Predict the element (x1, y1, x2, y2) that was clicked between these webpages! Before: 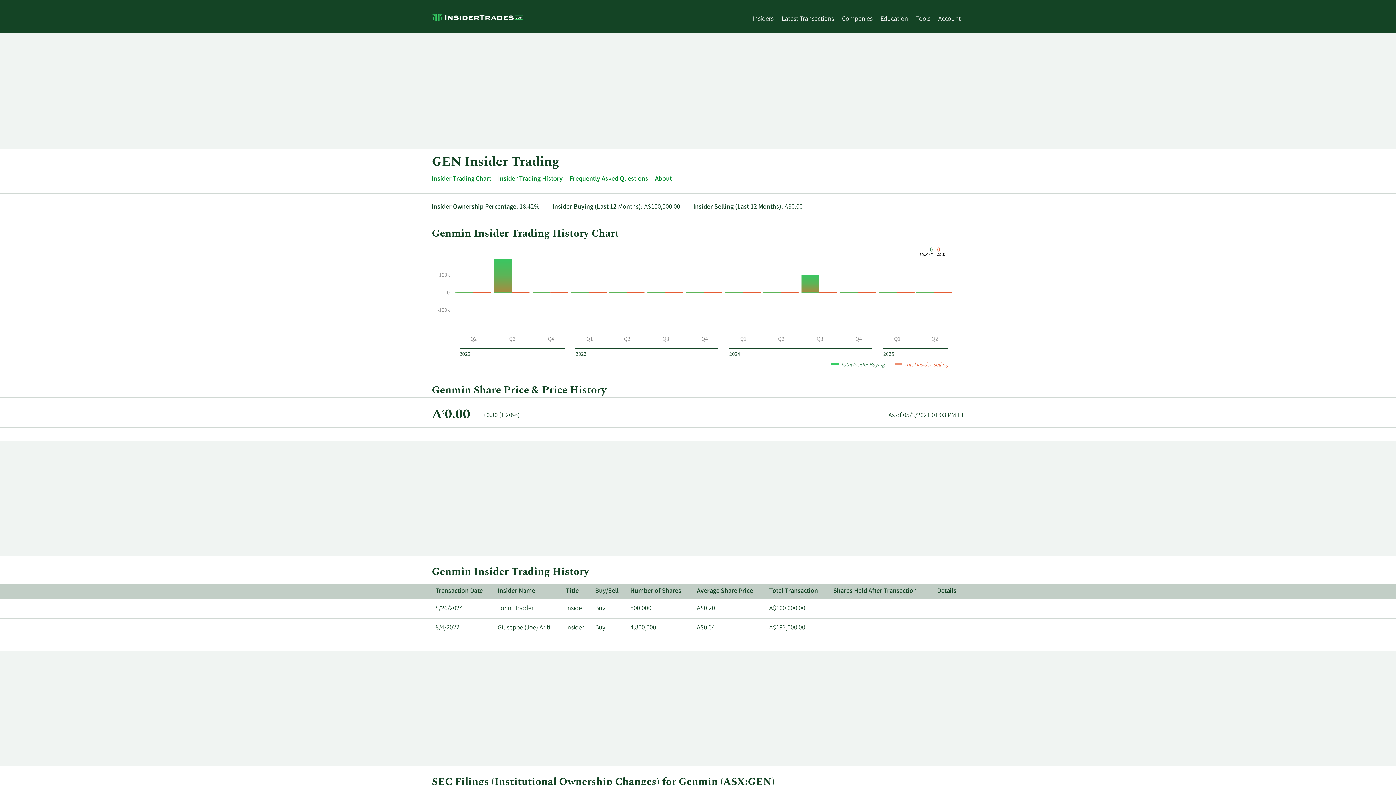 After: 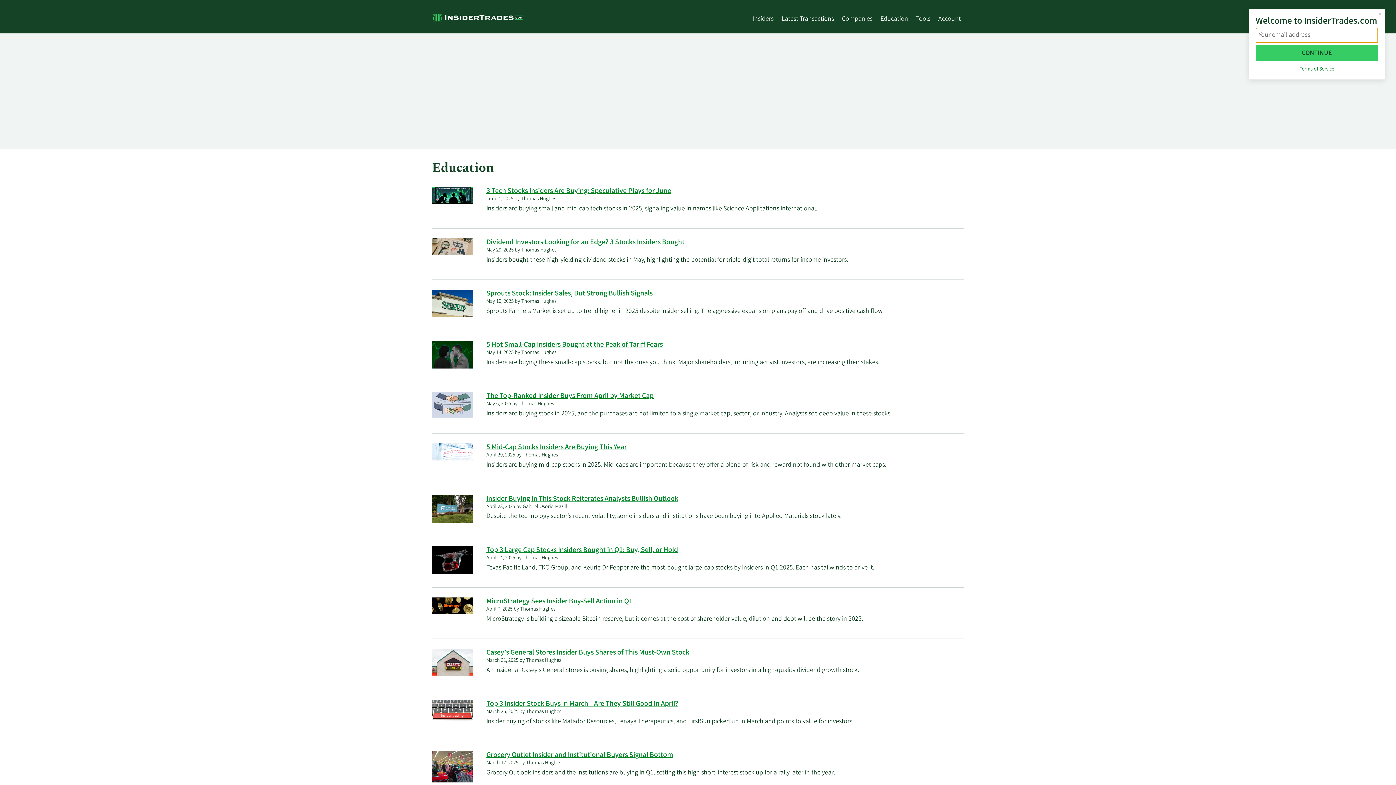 Action: bbox: (880, 14, 908, 23) label: Education